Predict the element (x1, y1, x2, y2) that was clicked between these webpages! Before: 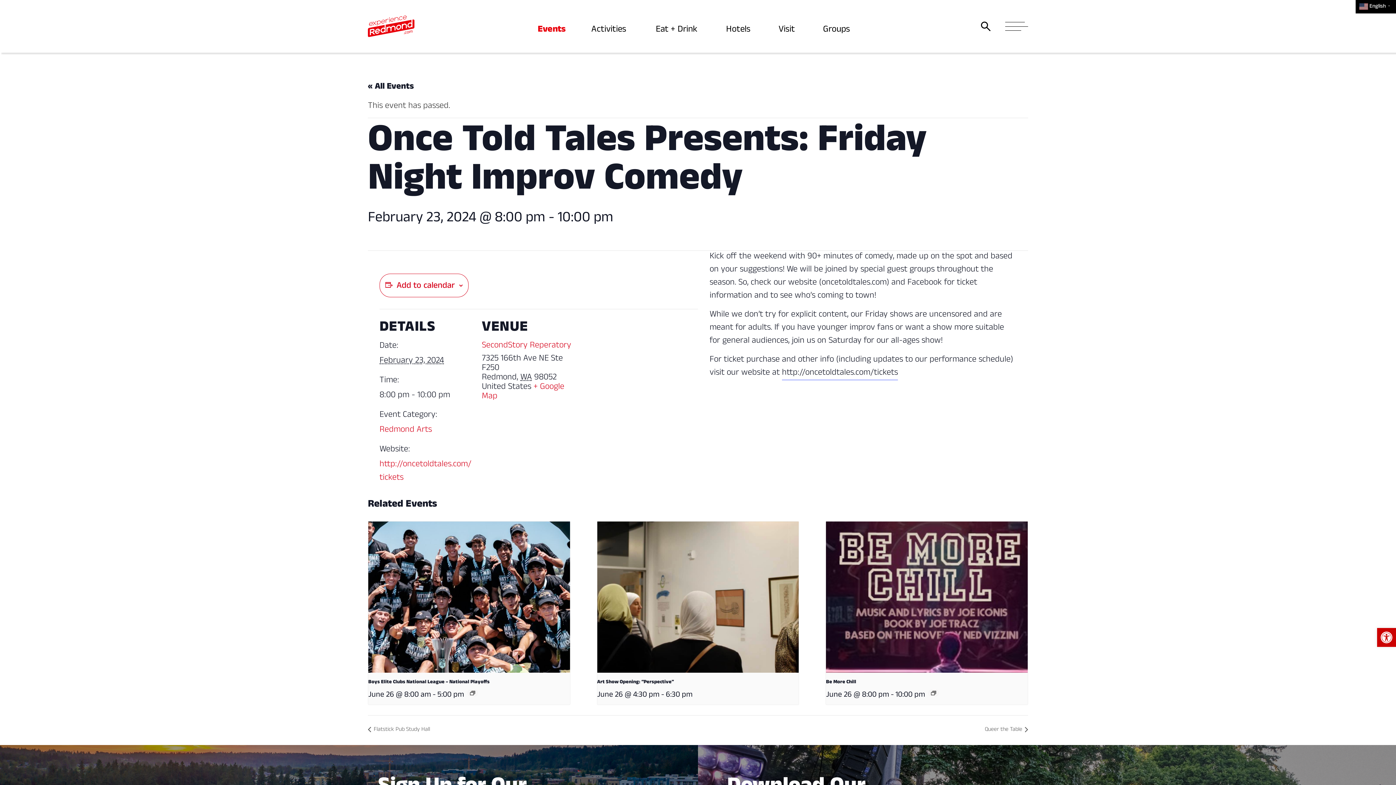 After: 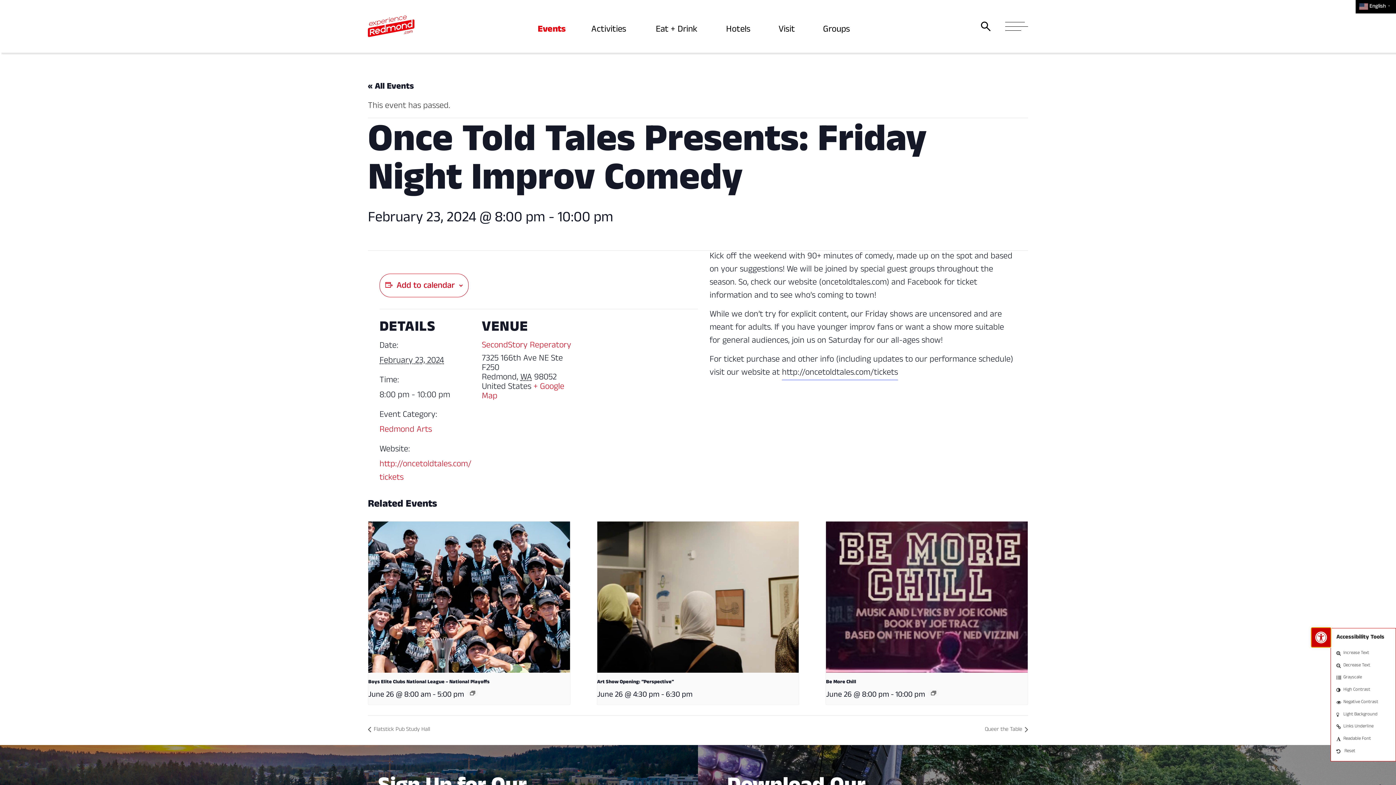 Action: label: Open toolbar bbox: (1377, 628, 1396, 647)